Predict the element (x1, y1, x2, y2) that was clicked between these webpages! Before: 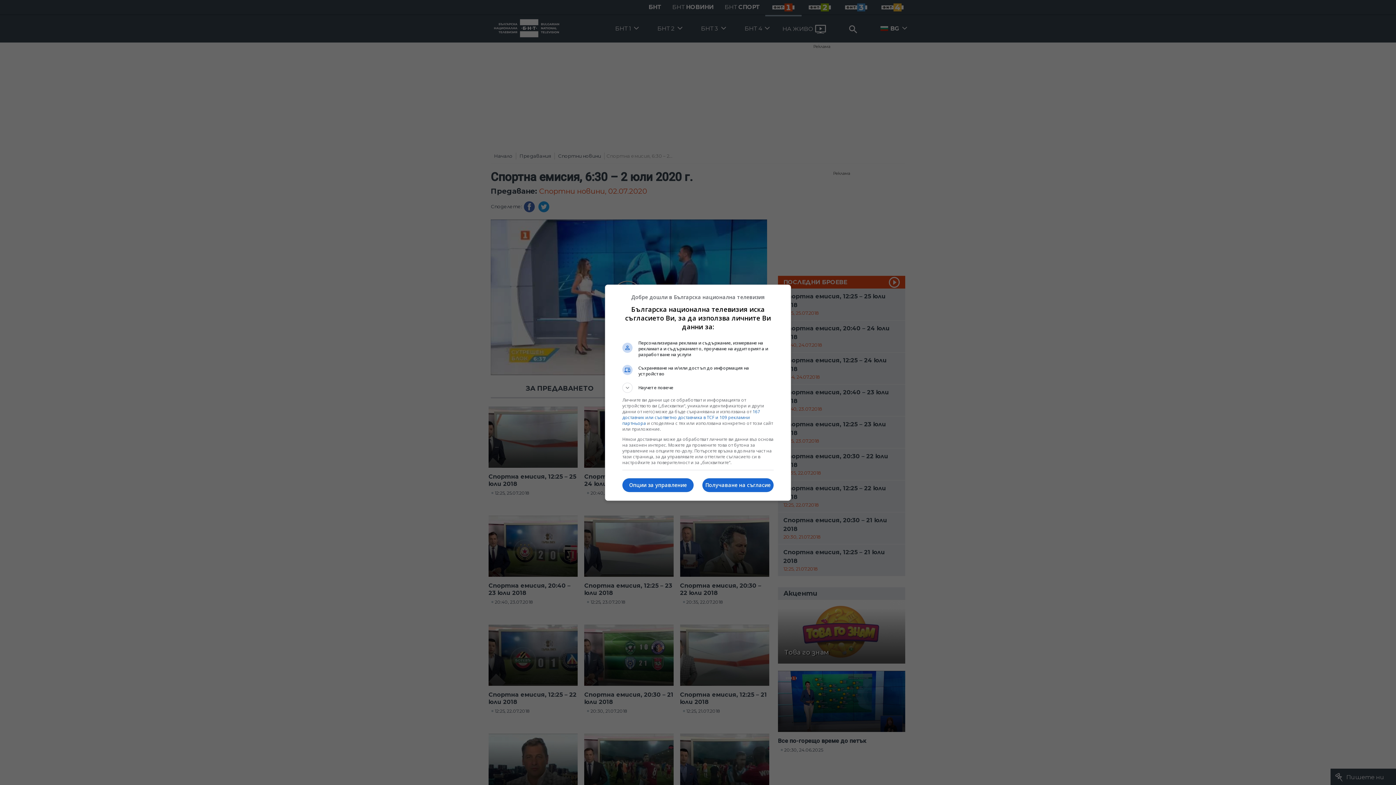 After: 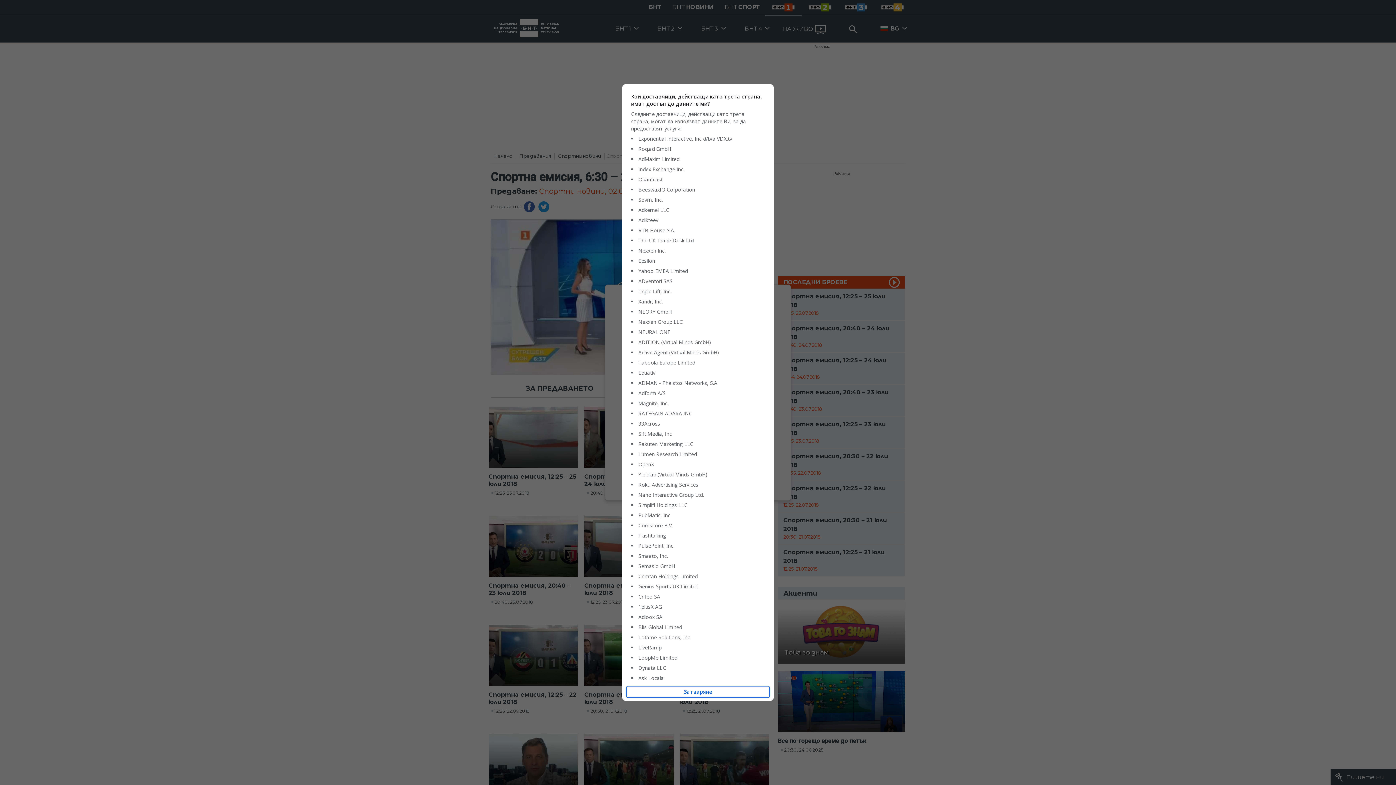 Action: label: 167 доставчик или съответно доставчика в TCF и 109 рекламни партньора bbox: (622, 408, 760, 426)